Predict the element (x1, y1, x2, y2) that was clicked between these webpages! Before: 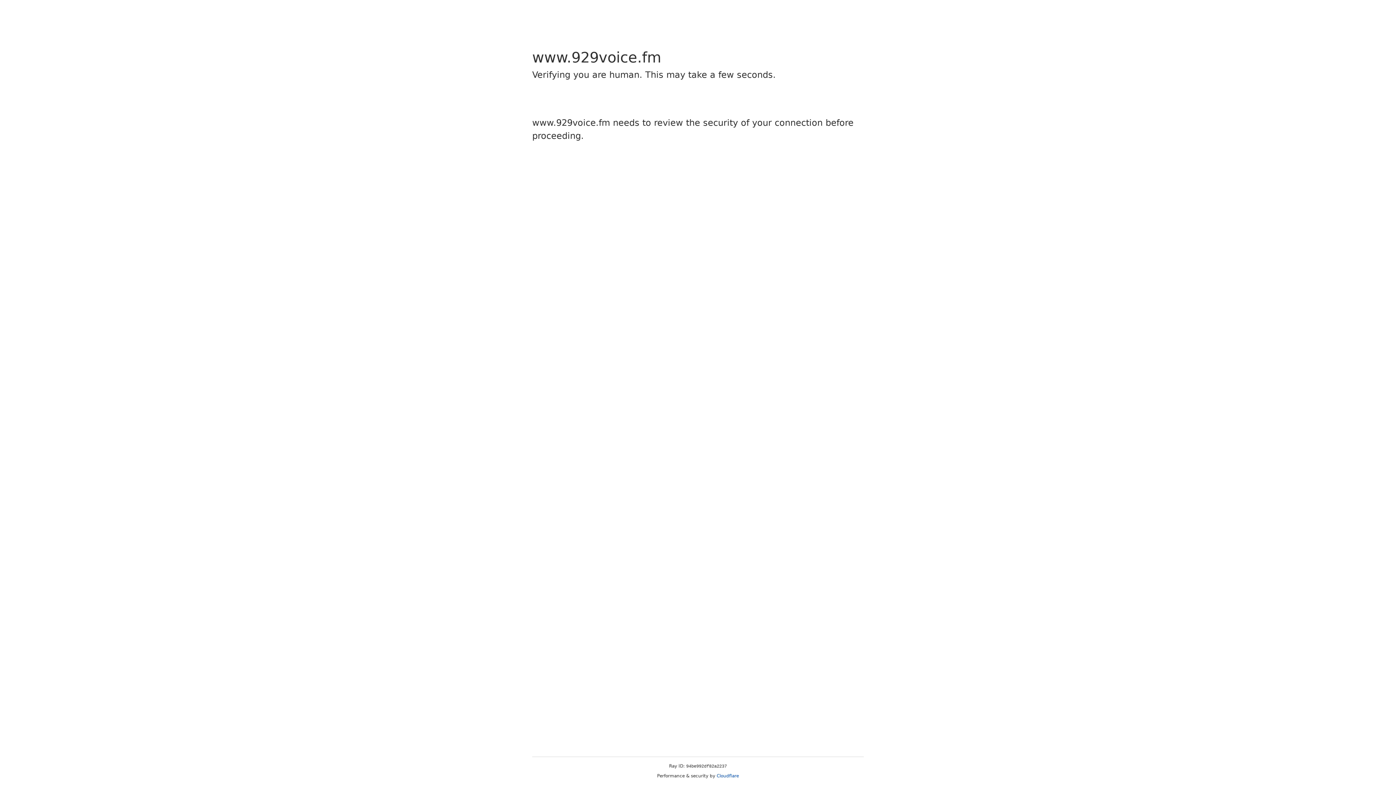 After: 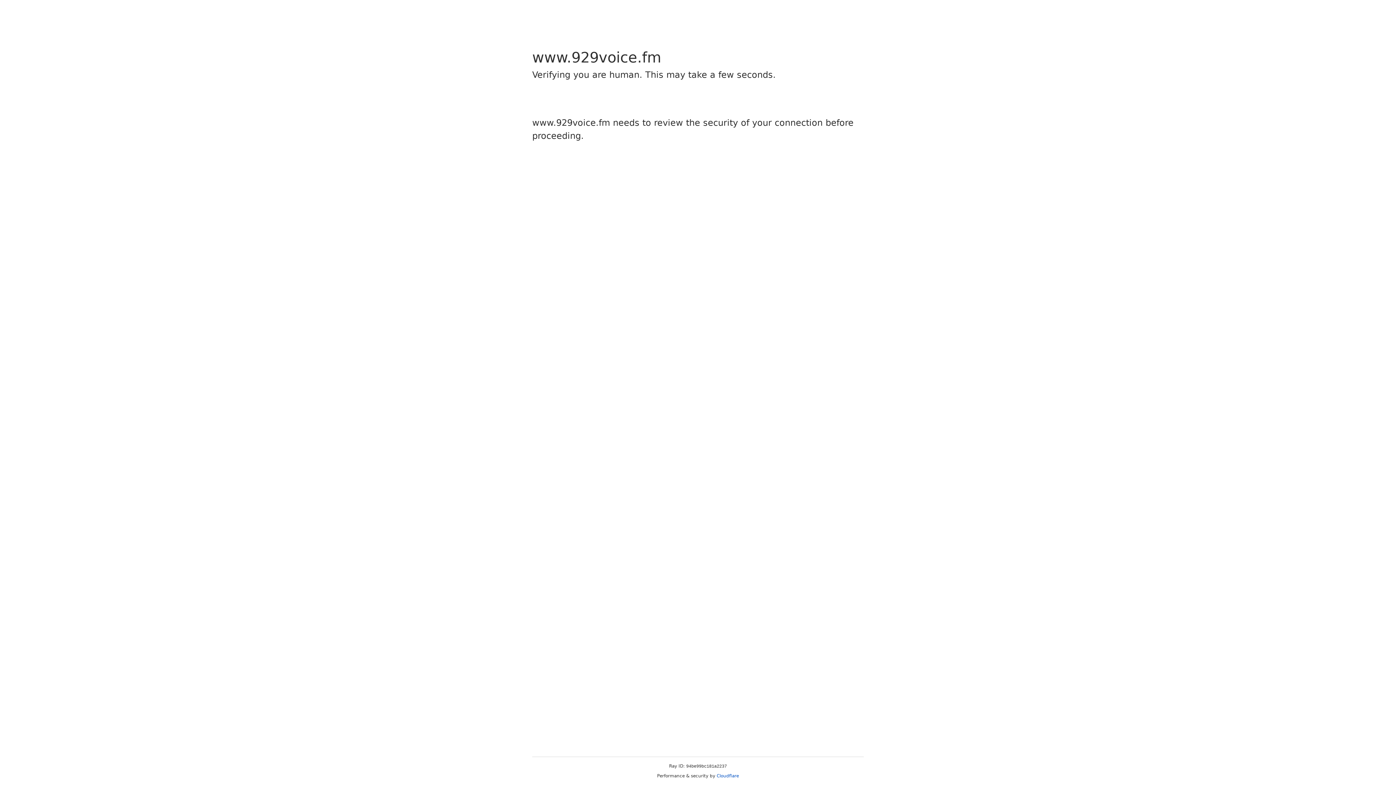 Action: bbox: (716, 773, 739, 778) label: Cloudflare